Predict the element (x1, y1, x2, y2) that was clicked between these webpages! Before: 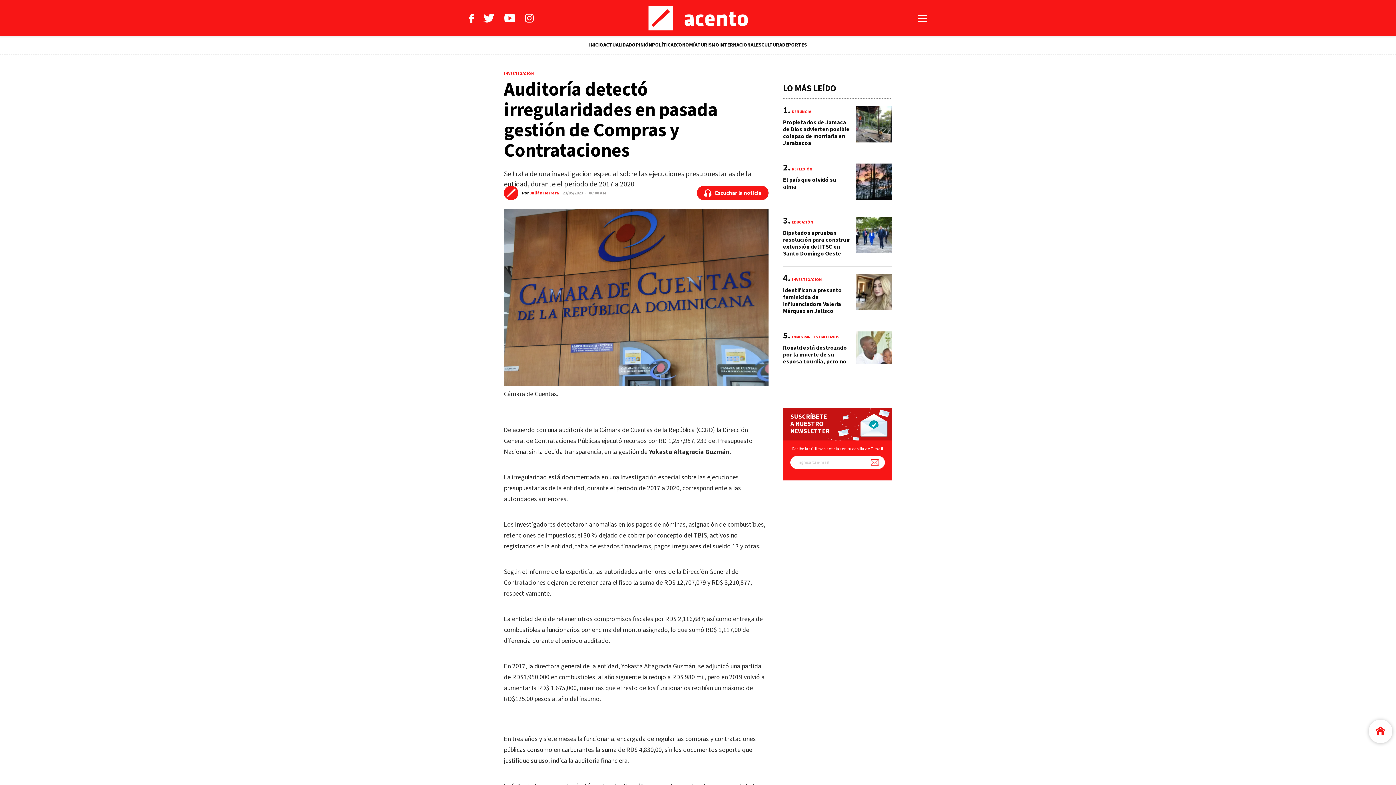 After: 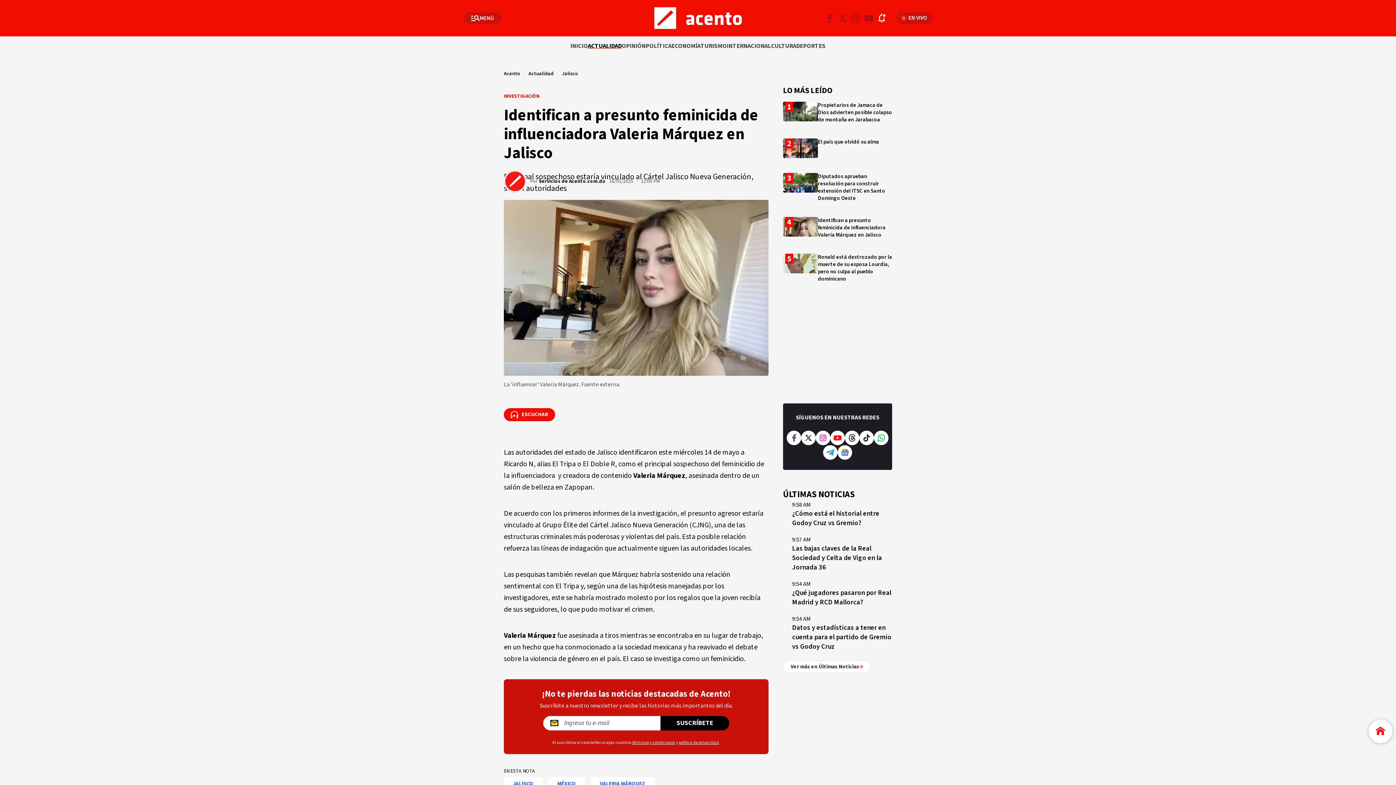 Action: bbox: (783, 274, 892, 324)